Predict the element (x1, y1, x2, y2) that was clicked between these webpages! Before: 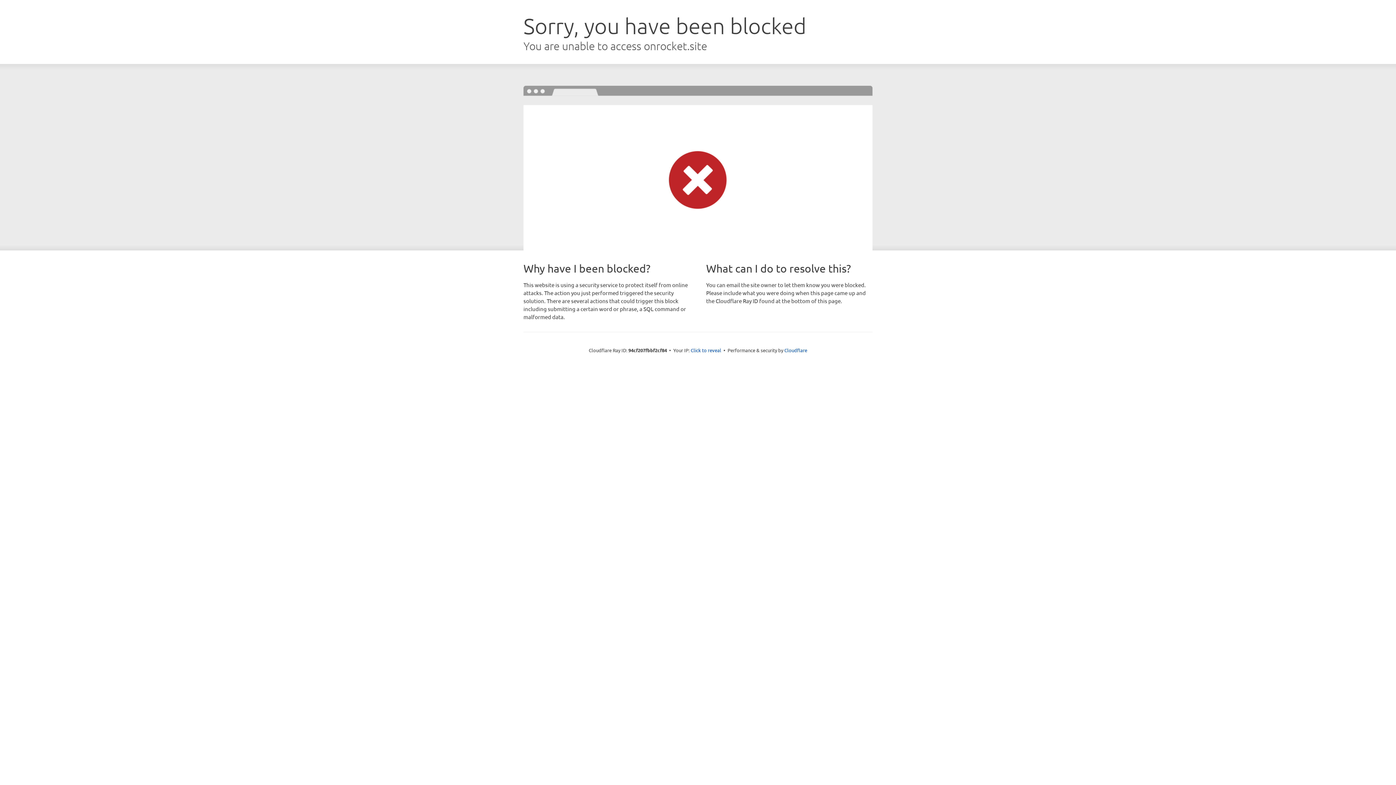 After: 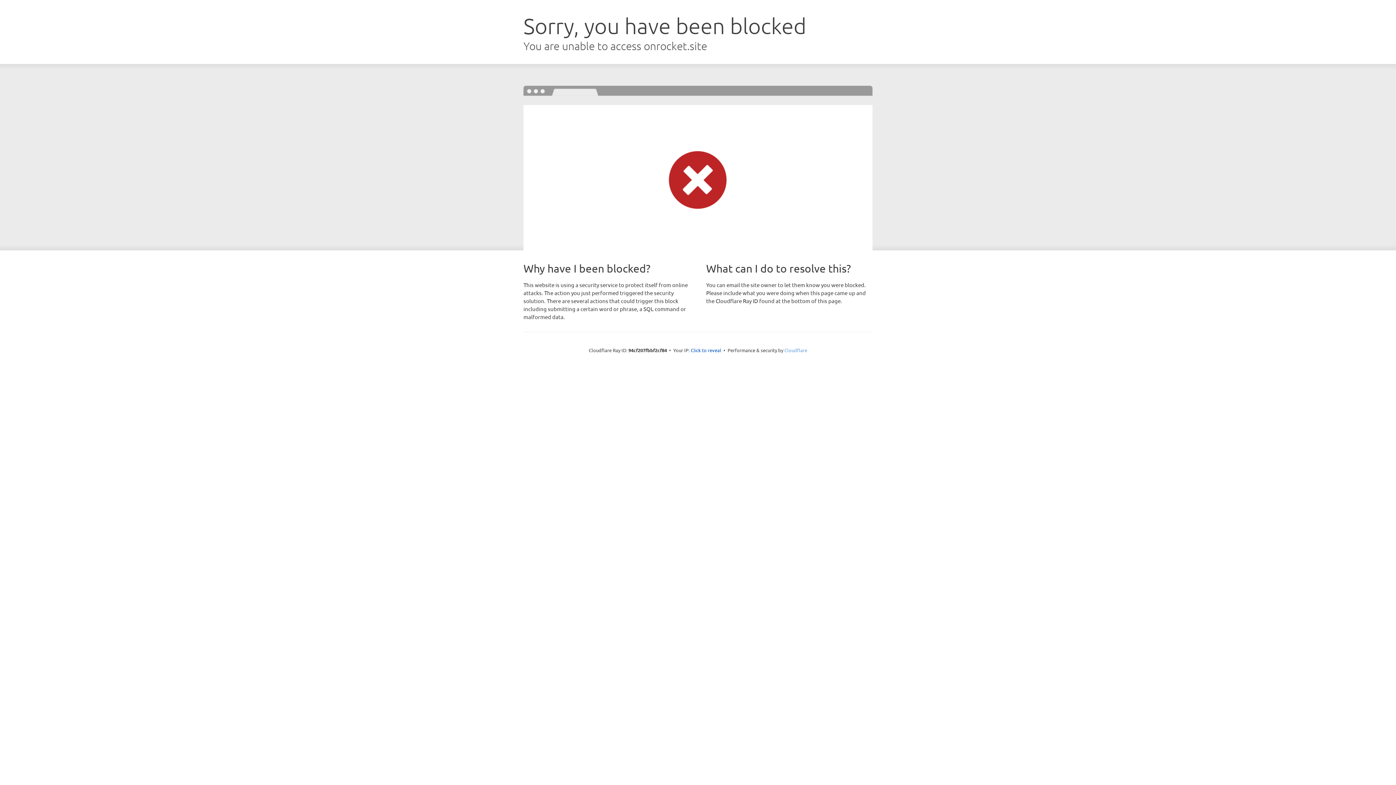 Action: bbox: (784, 347, 807, 353) label: Cloudflare